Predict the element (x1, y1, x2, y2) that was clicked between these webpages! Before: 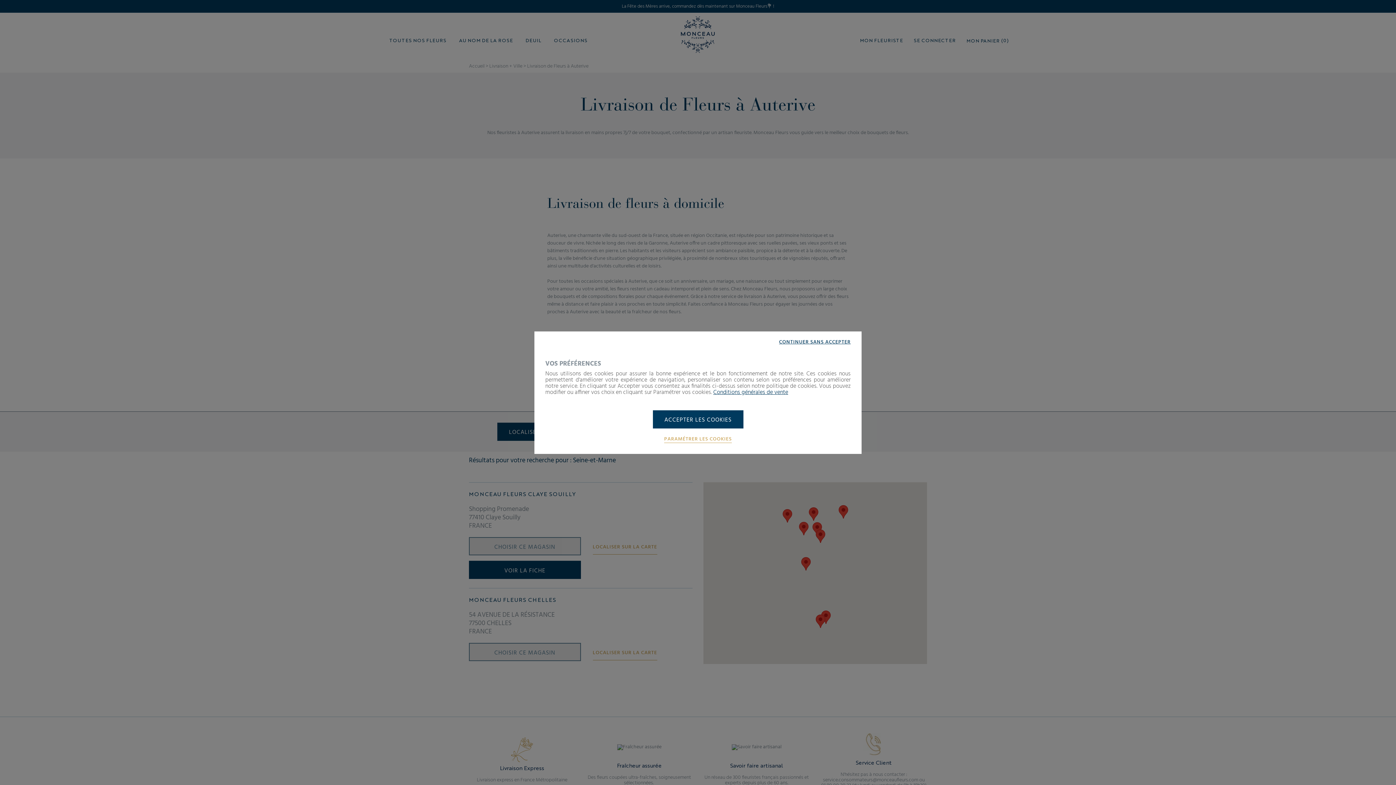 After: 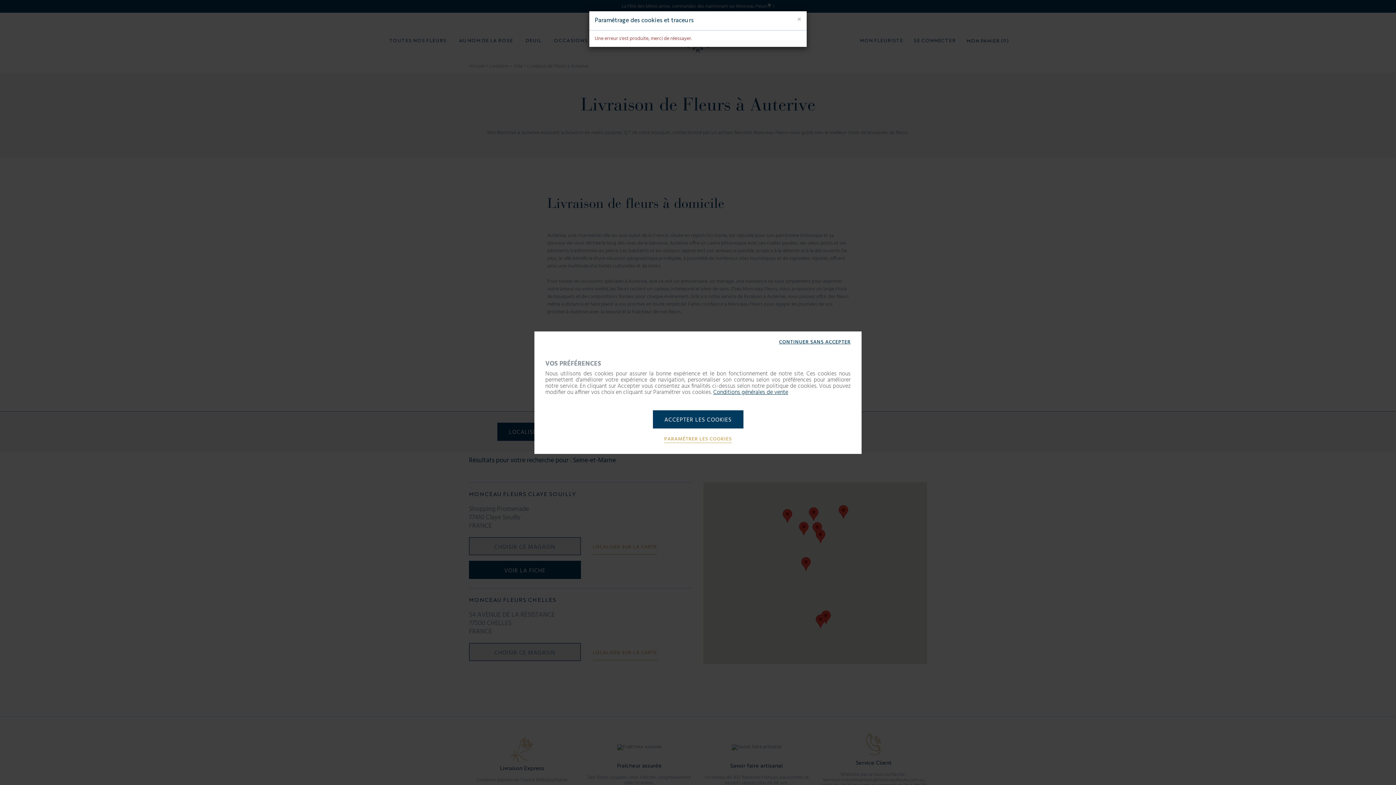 Action: label: CONTINUER SANS ACCEPTER bbox: (779, 338, 850, 346)